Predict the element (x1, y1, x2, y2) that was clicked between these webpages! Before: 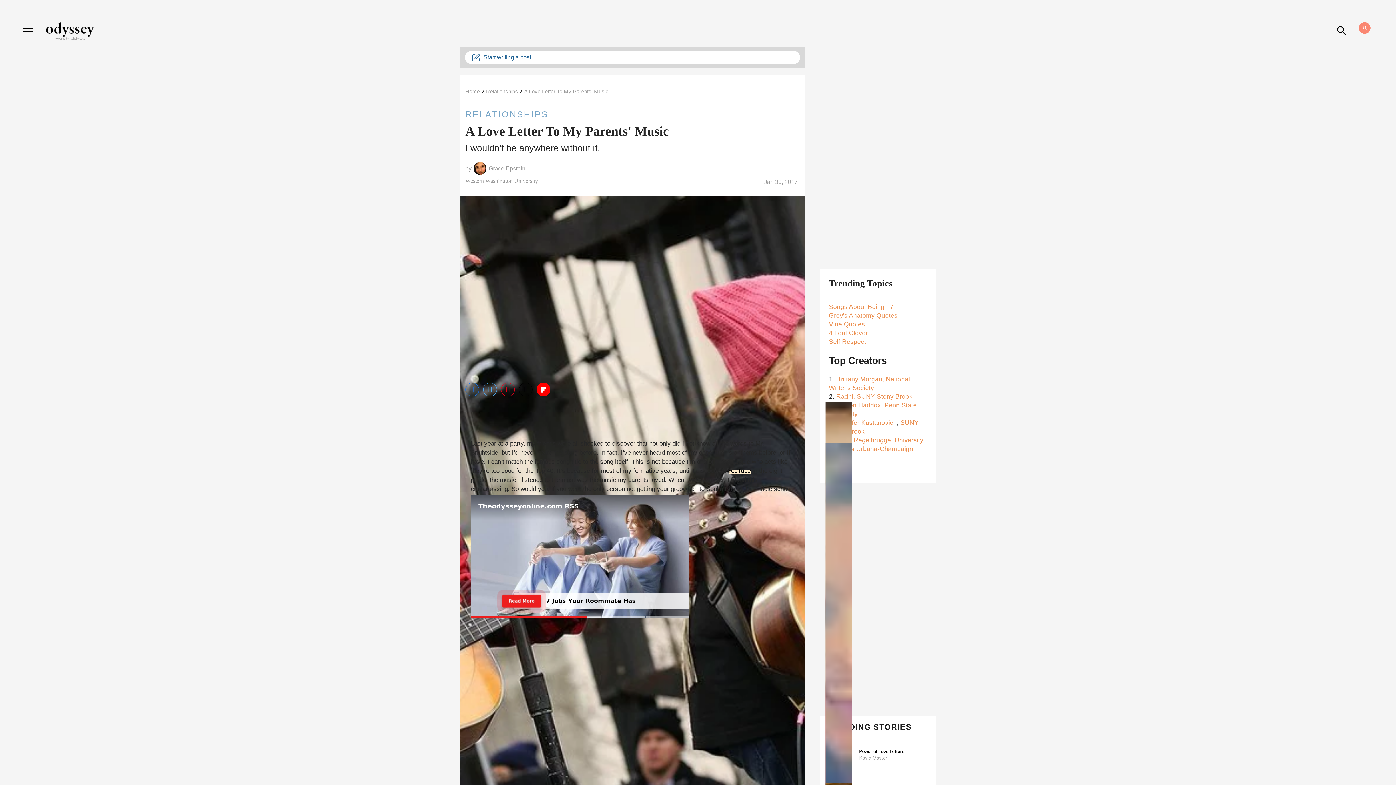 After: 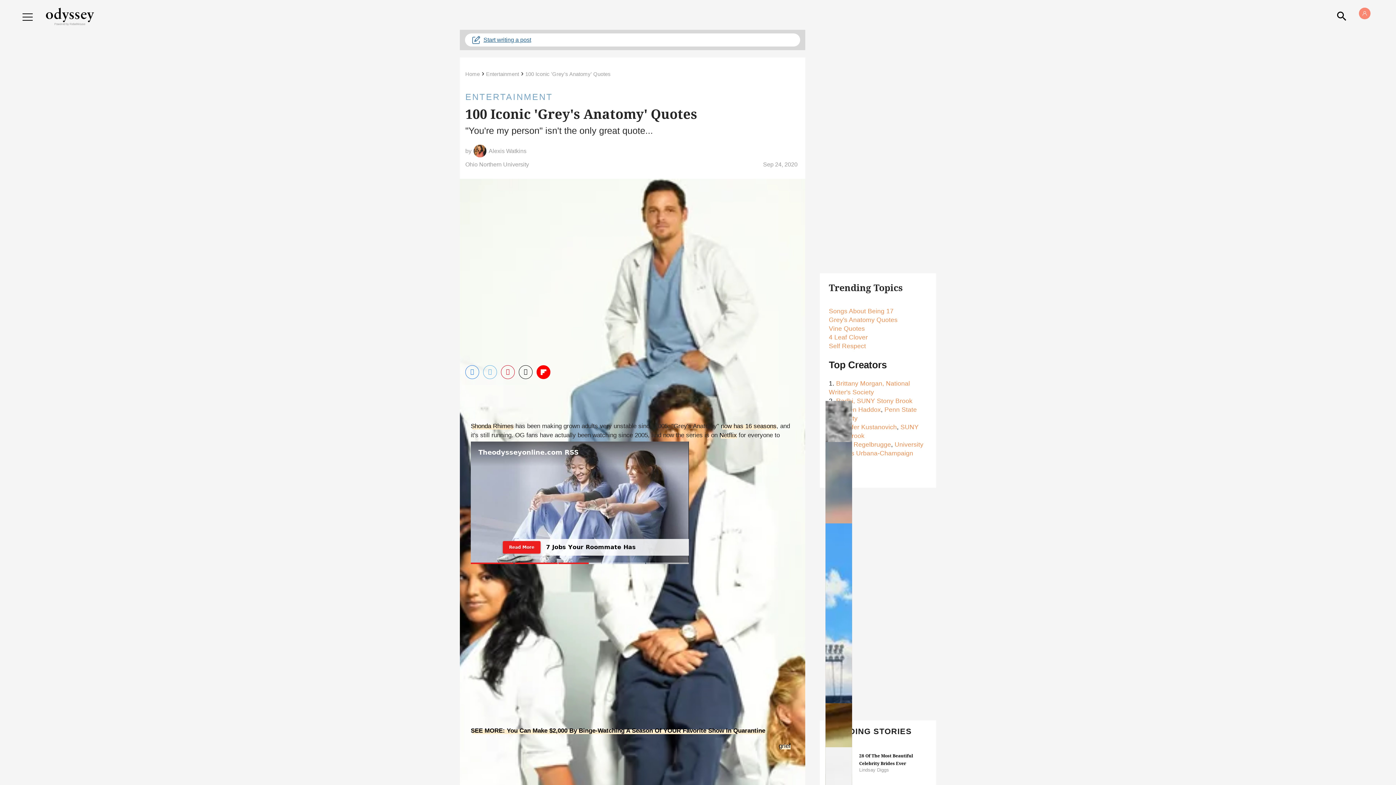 Action: label: Grey's Anatomy Quotes
 bbox: (829, 311, 897, 319)